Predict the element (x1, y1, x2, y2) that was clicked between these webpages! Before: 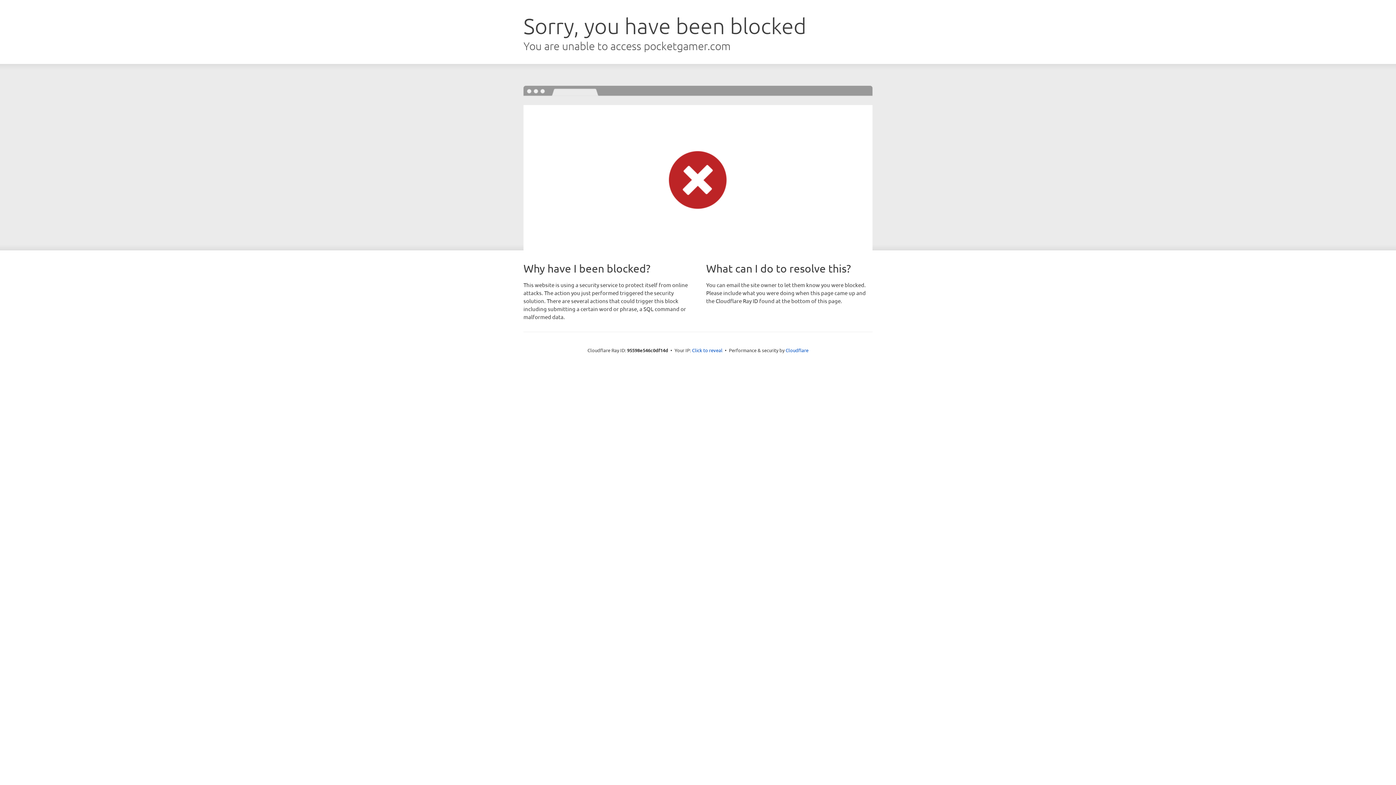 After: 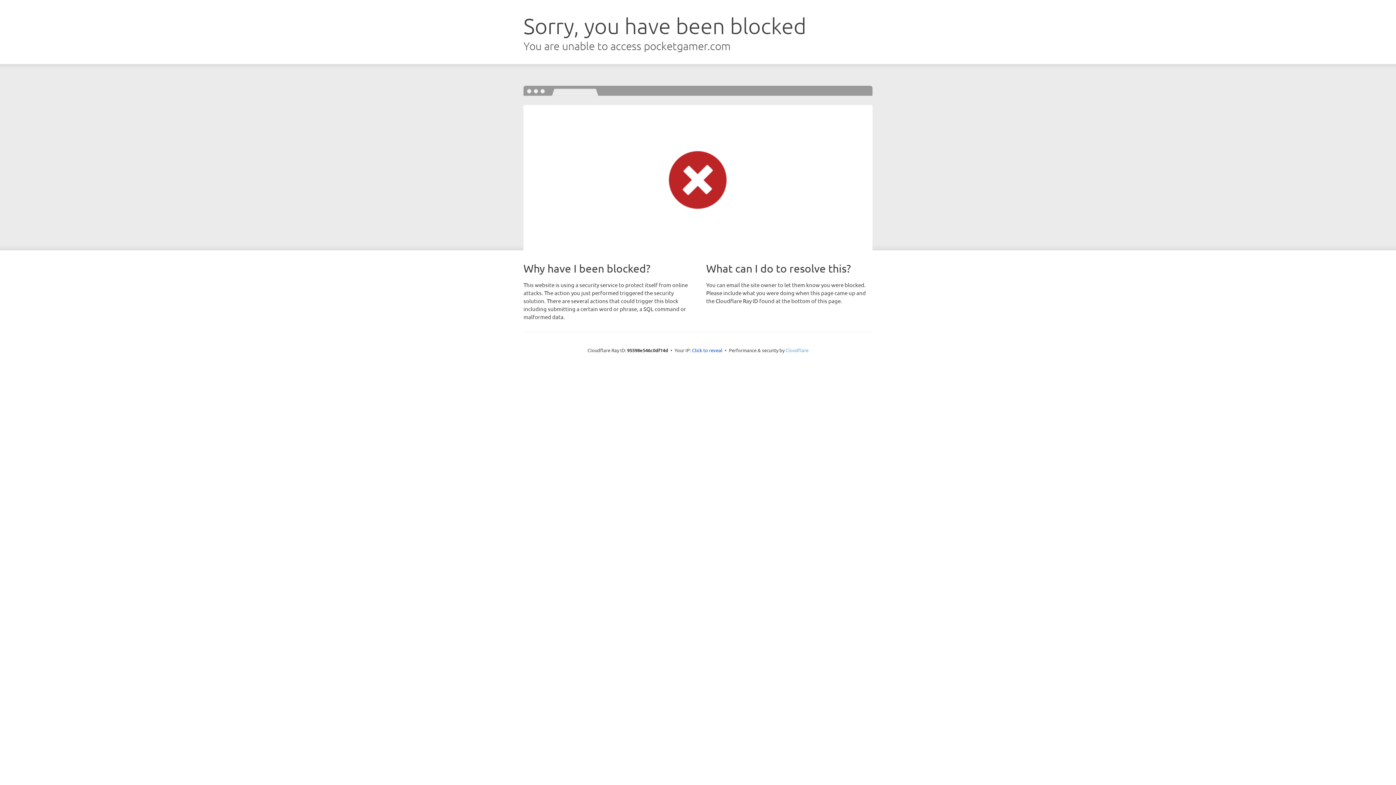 Action: label: Cloudflare bbox: (785, 347, 808, 353)